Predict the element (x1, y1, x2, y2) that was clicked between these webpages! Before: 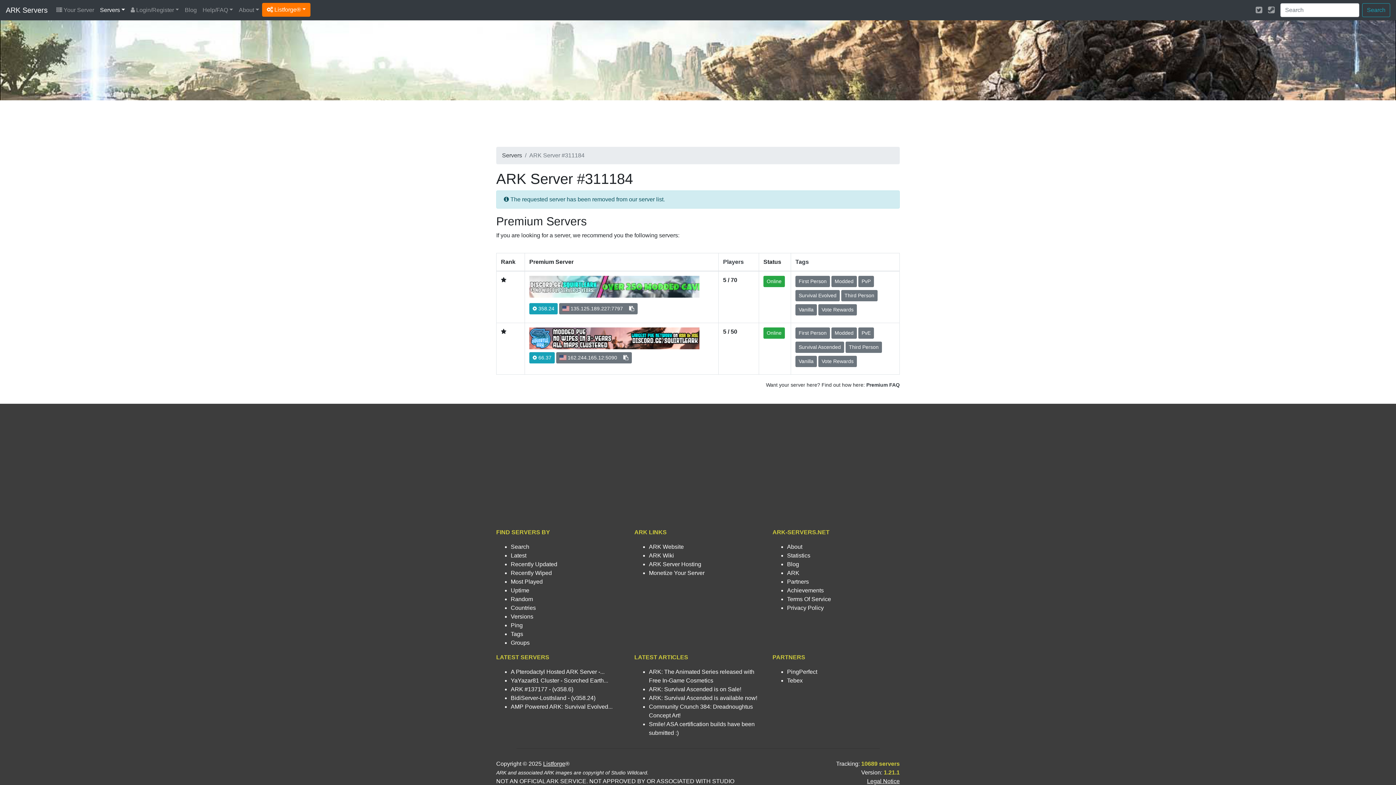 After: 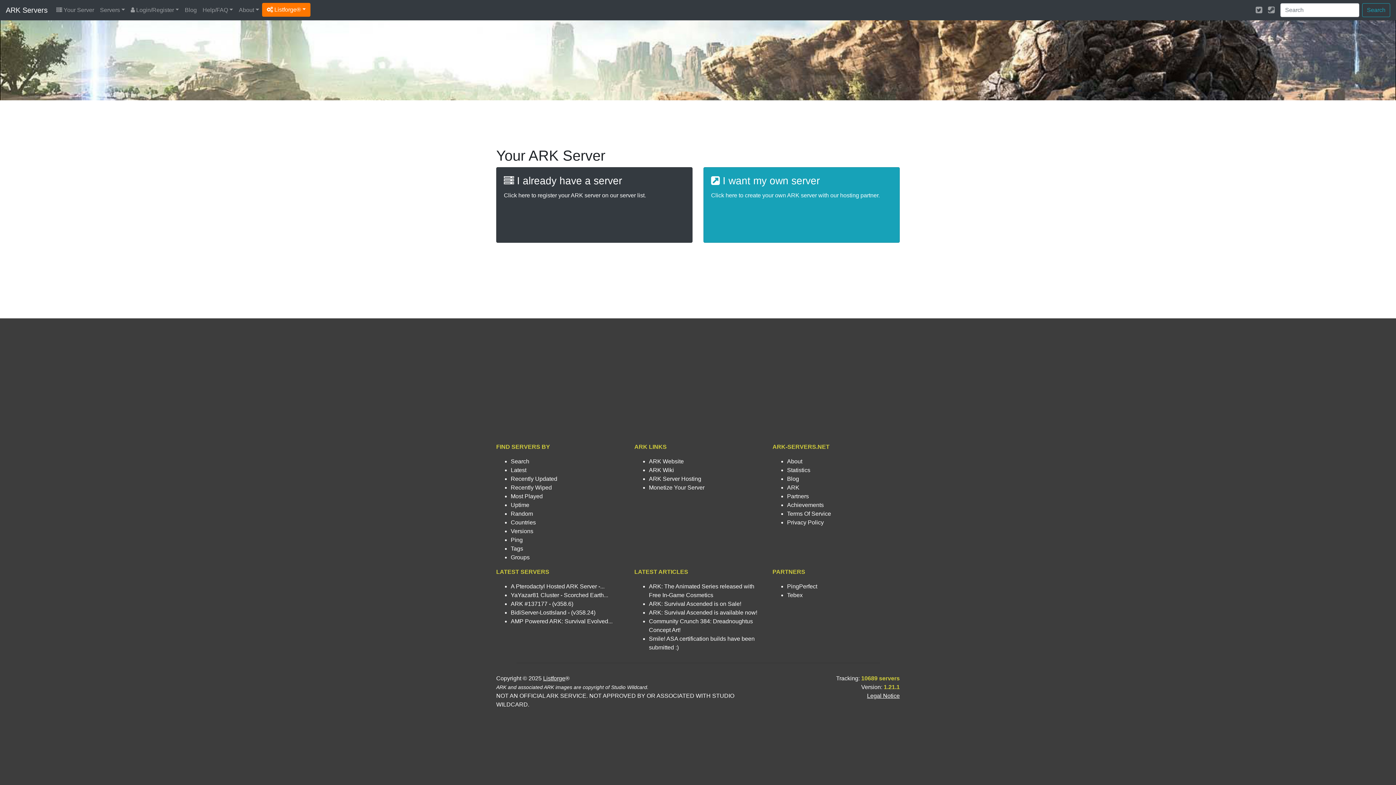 Action: label:  Your Server bbox: (53, 2, 97, 17)